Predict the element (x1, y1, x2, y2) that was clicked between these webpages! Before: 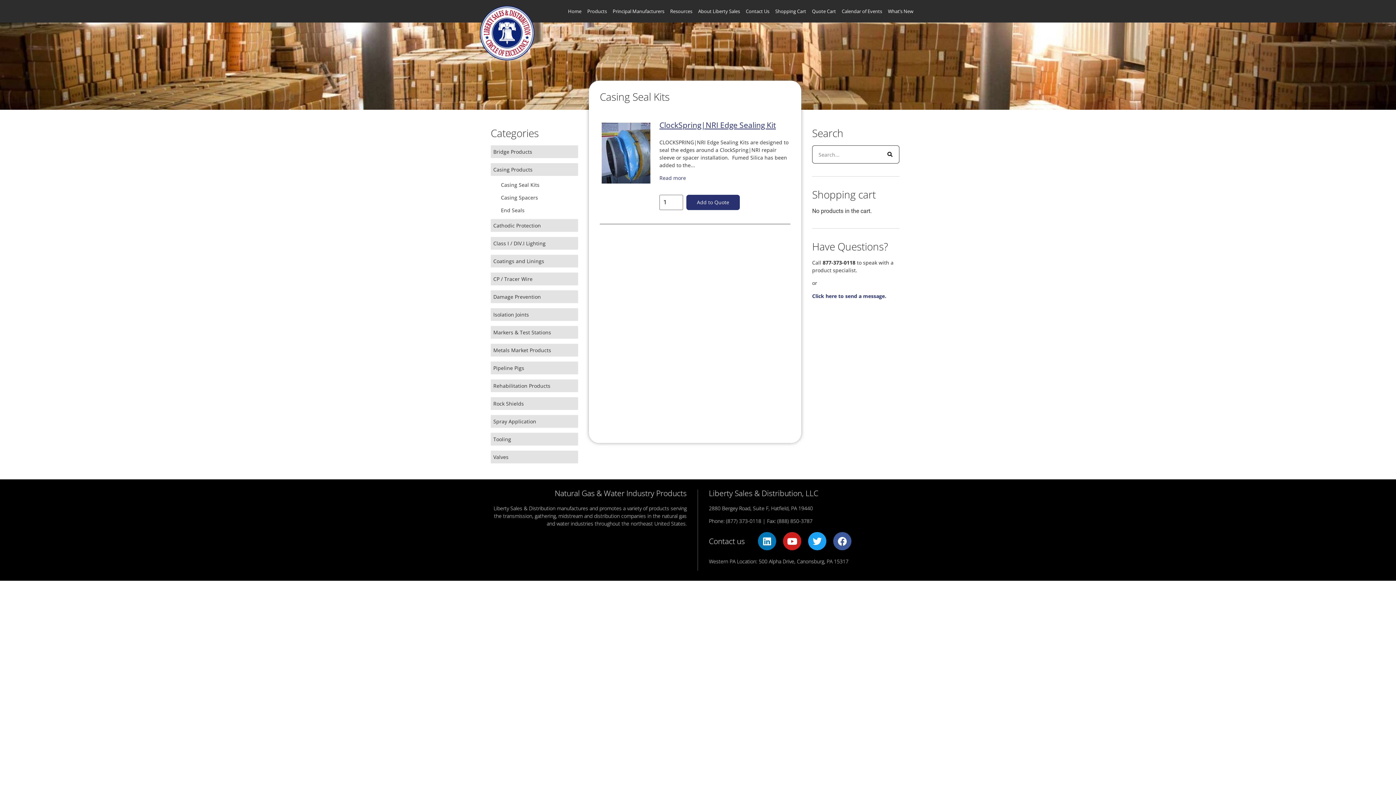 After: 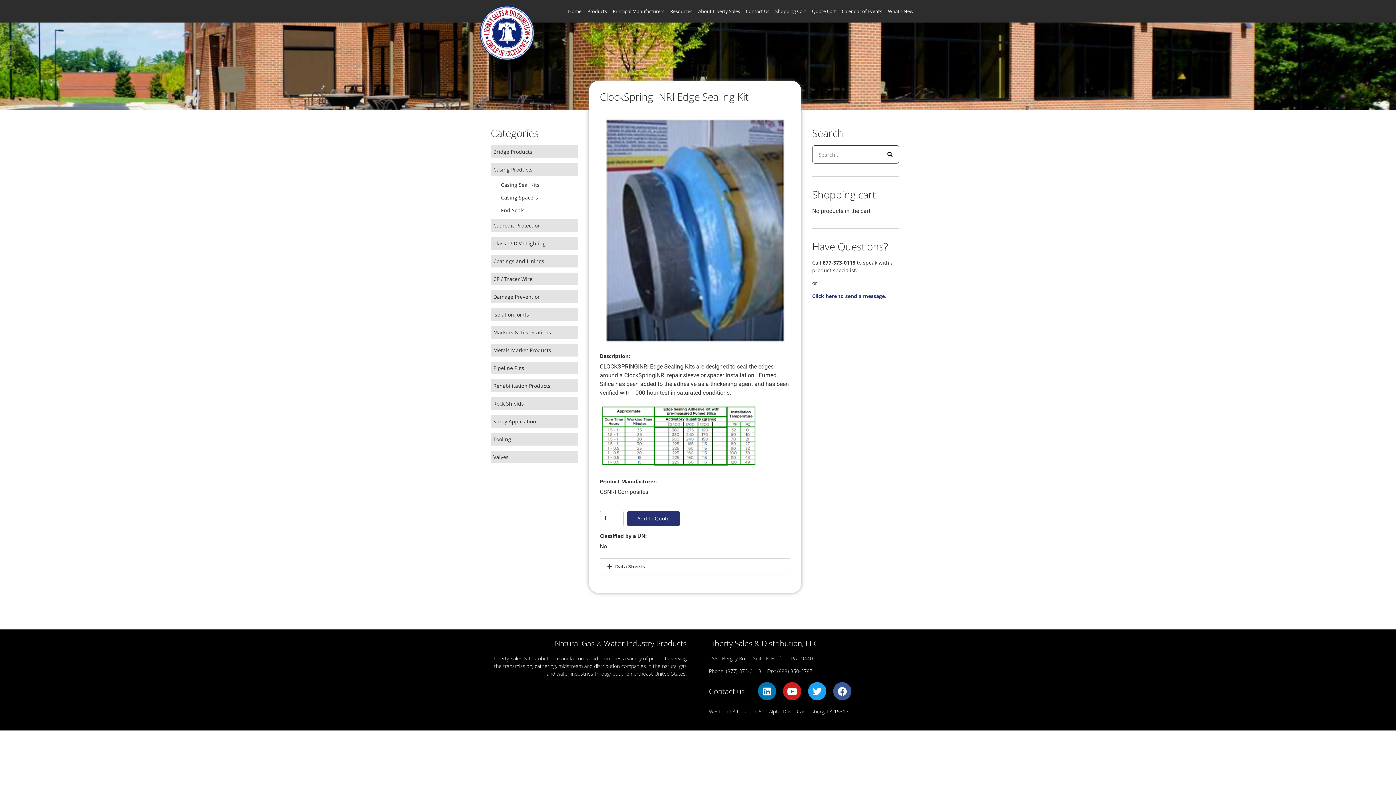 Action: bbox: (600, 120, 652, 213)